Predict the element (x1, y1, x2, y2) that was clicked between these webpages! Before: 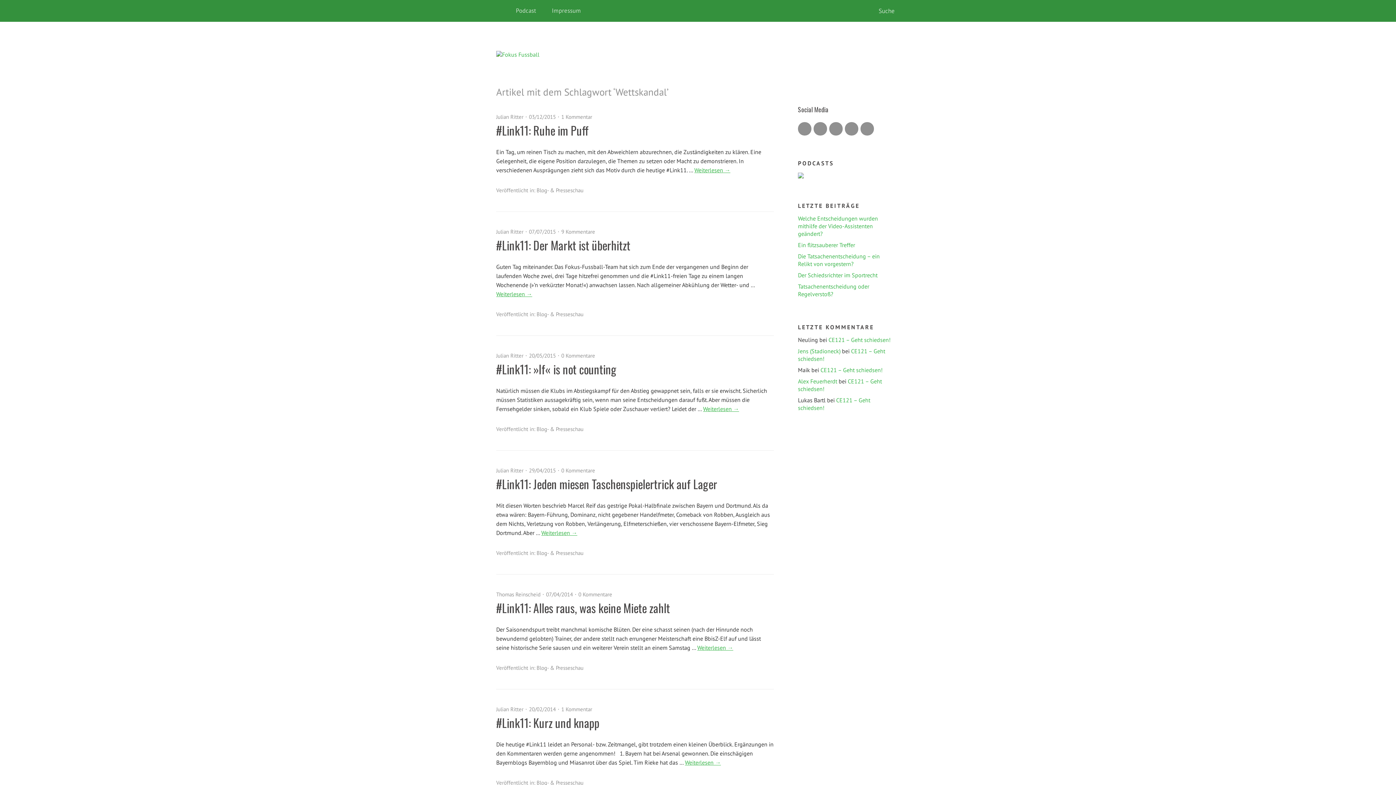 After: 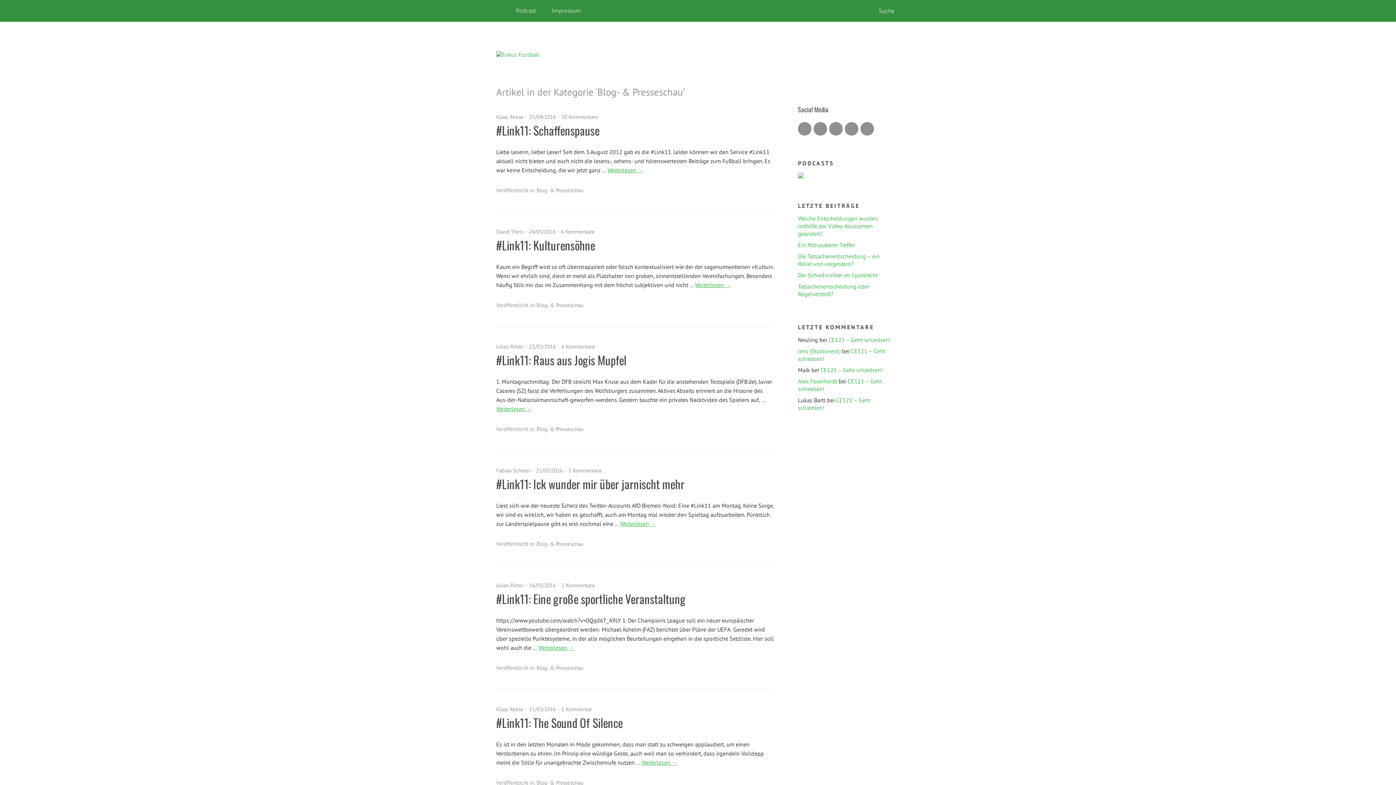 Action: bbox: (536, 664, 583, 671) label: Blog- & Presseschau